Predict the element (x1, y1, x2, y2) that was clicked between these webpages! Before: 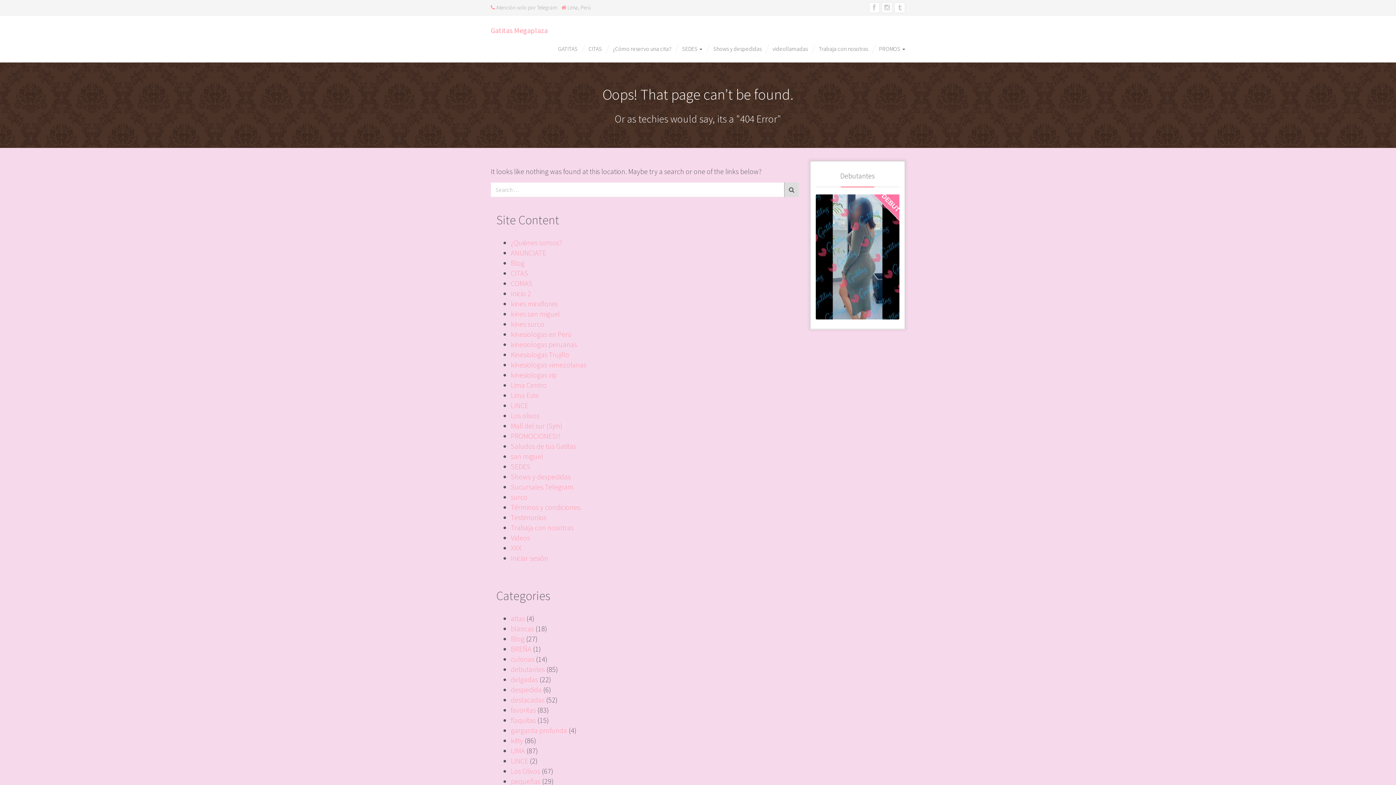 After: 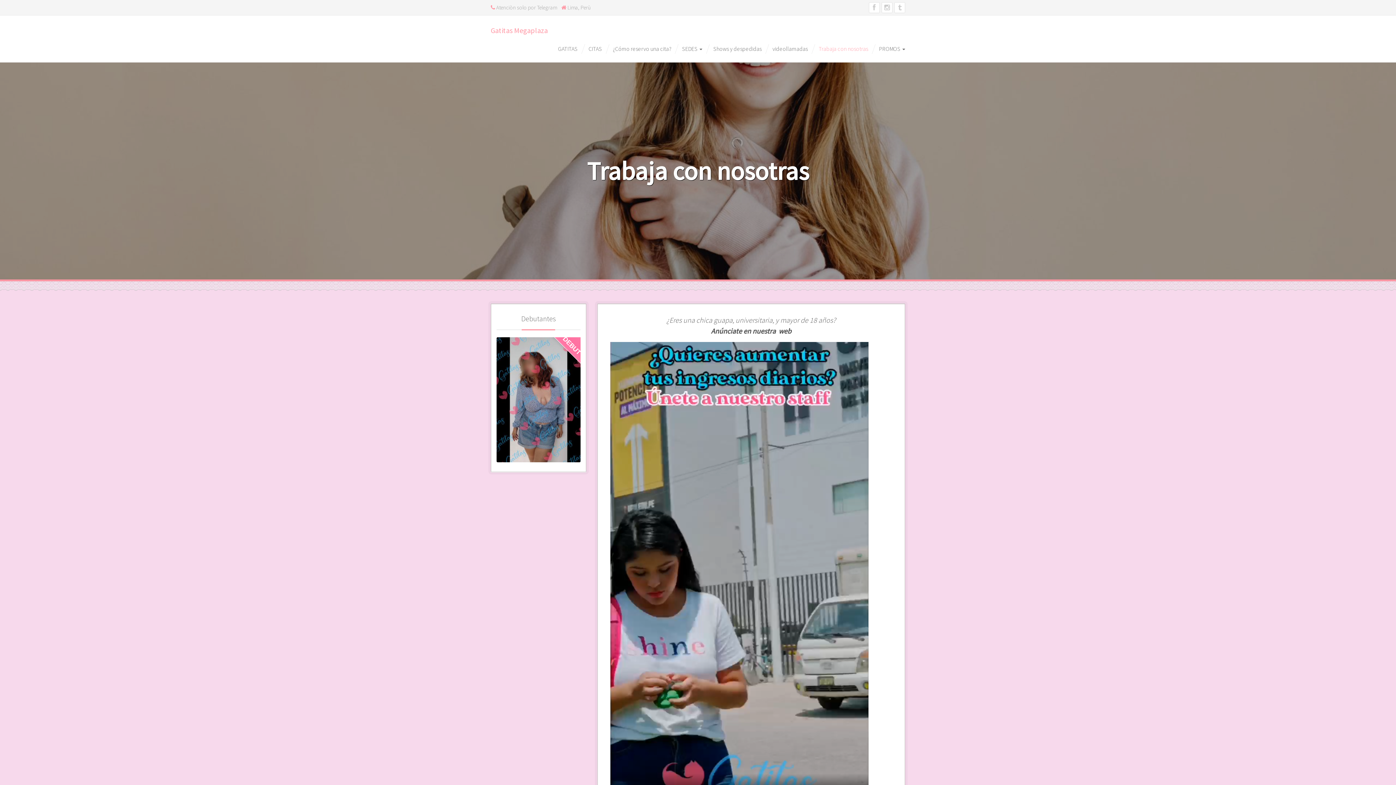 Action: bbox: (813, 39, 873, 57) label: Trabaja con nosotras